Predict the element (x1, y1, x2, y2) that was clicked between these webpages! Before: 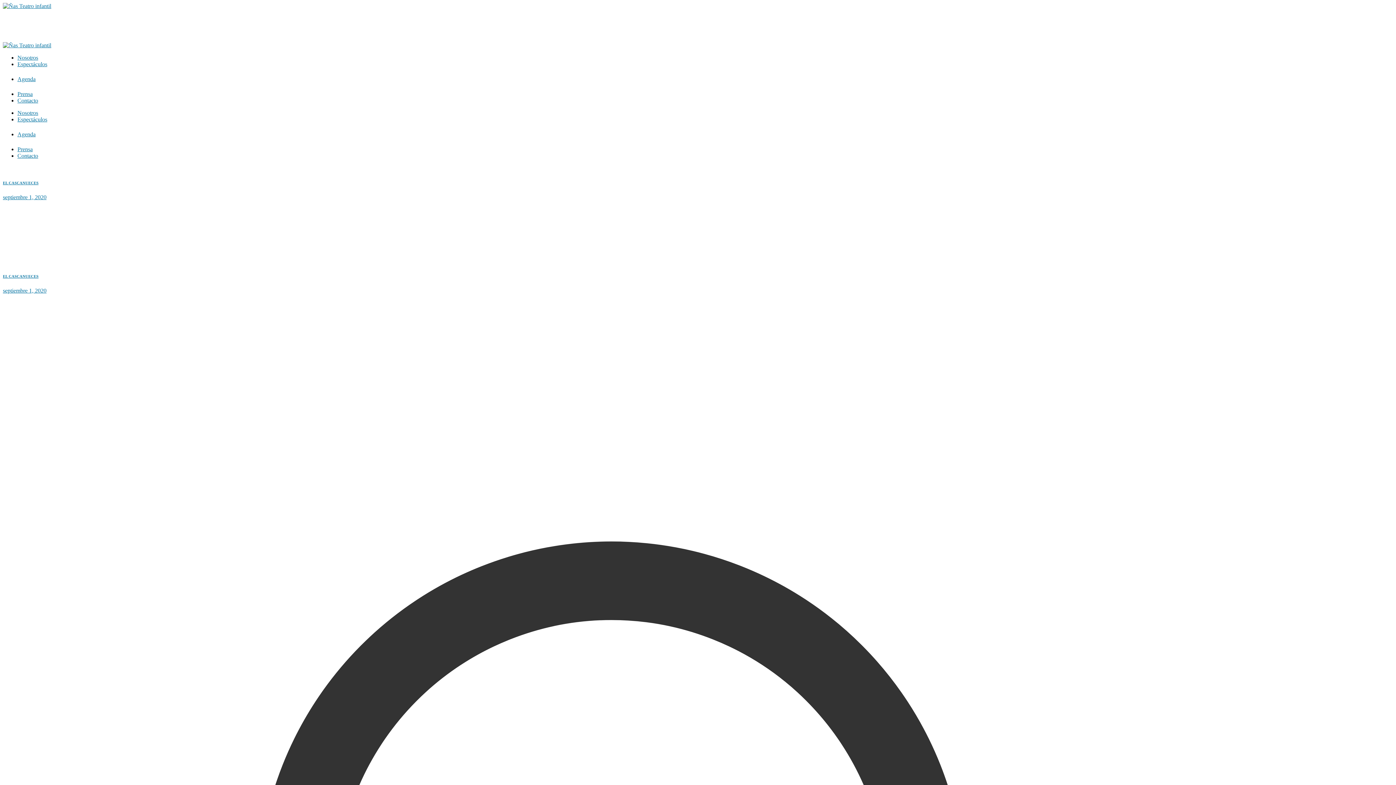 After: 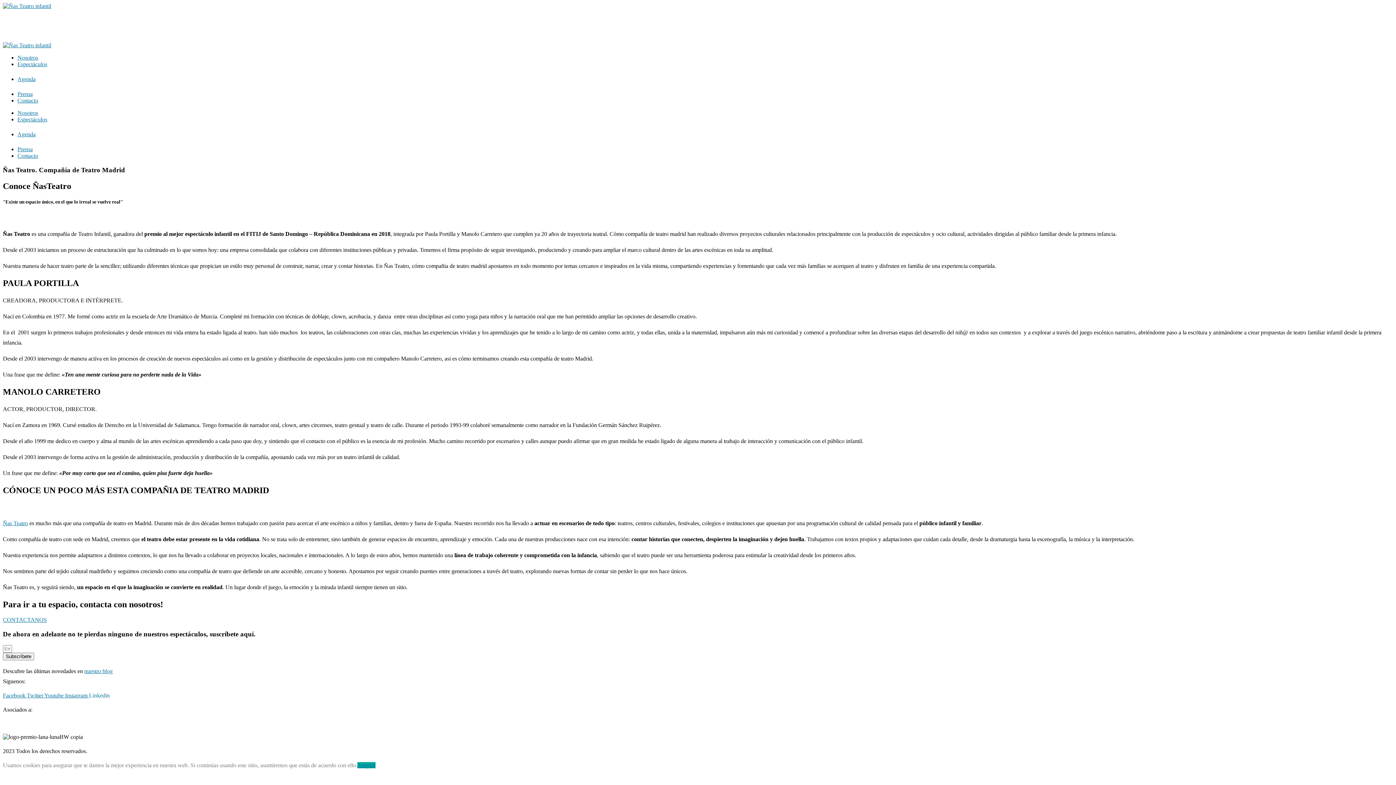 Action: label: Nosotros bbox: (17, 43, 38, 60)